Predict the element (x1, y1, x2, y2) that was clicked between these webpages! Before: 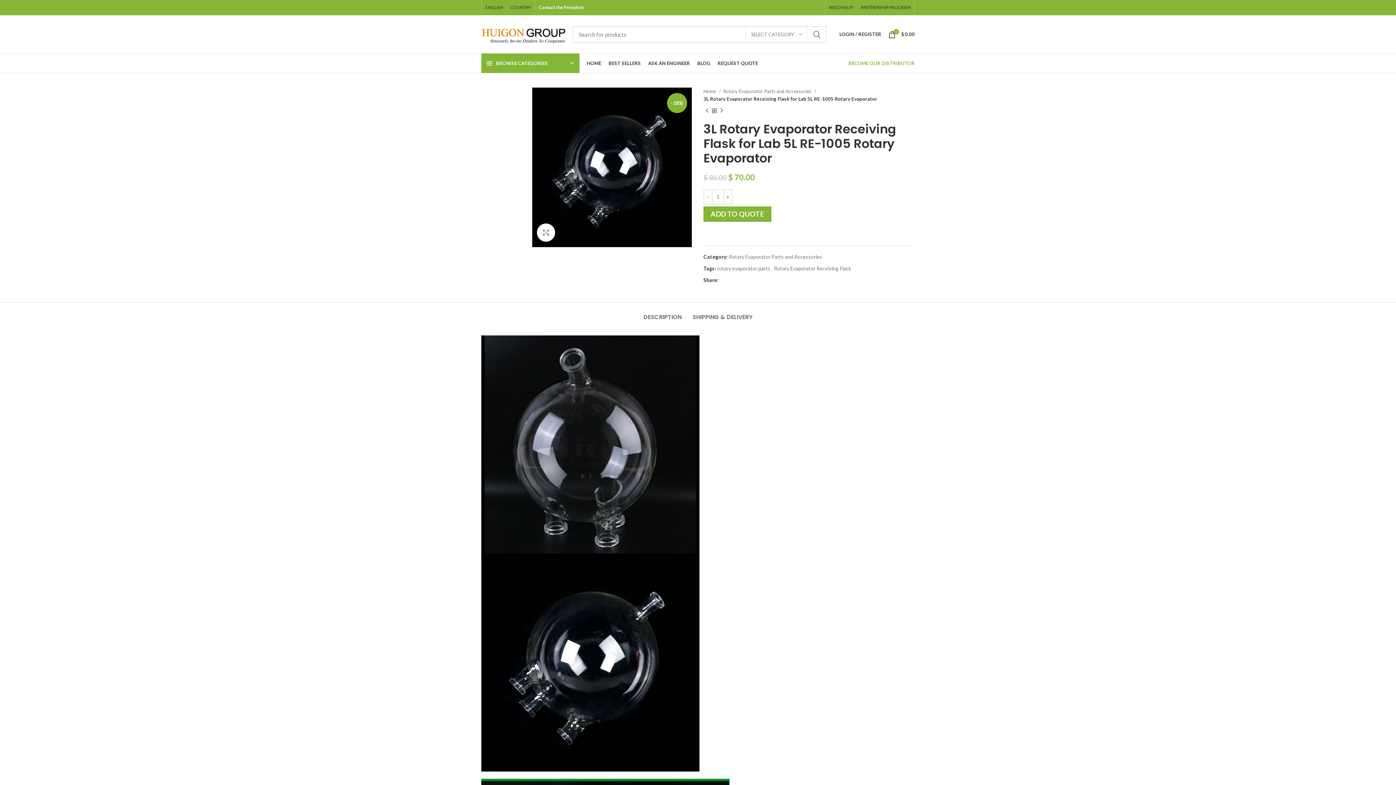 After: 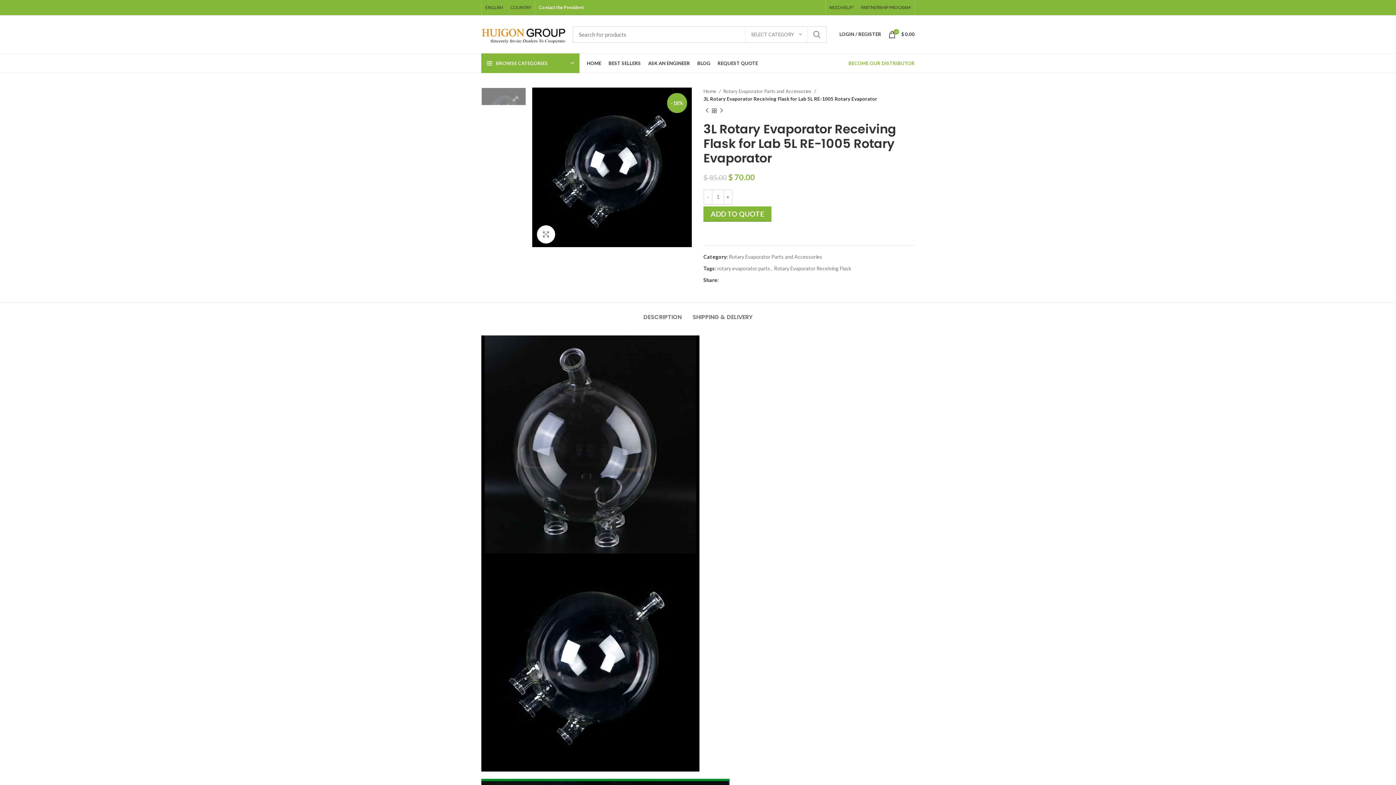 Action: label: SELECT CATEGORY bbox: (745, 26, 808, 42)